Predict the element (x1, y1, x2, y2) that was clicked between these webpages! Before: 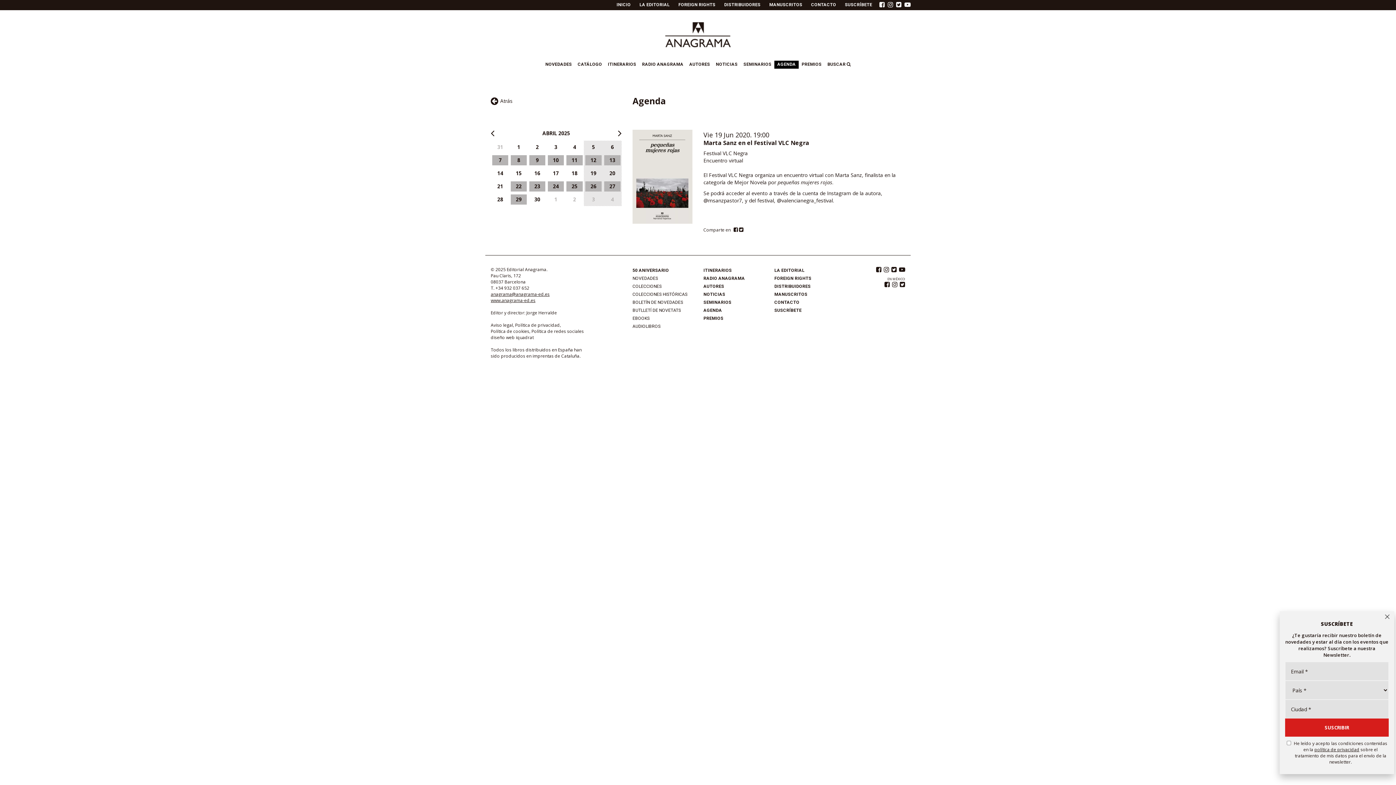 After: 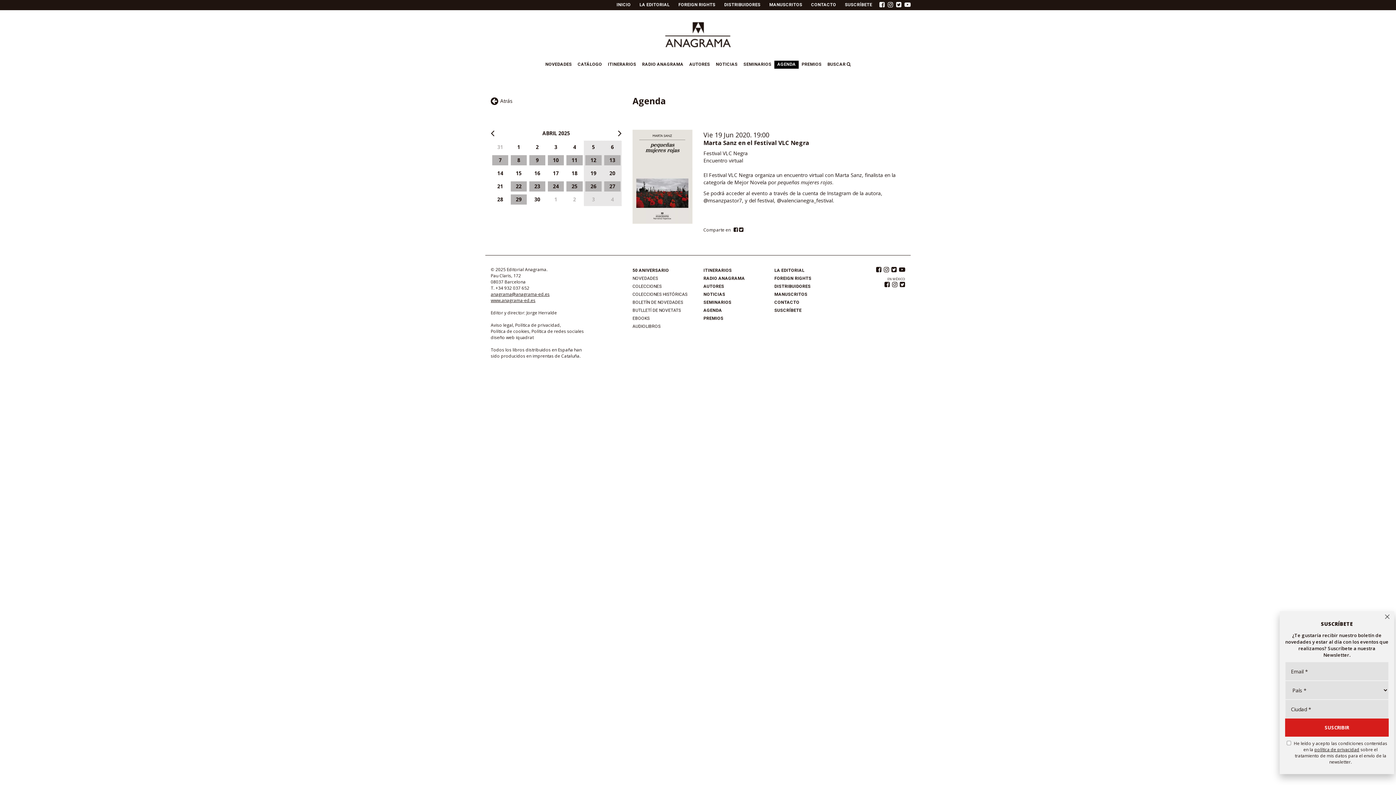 Action: bbox: (891, 266, 897, 273)